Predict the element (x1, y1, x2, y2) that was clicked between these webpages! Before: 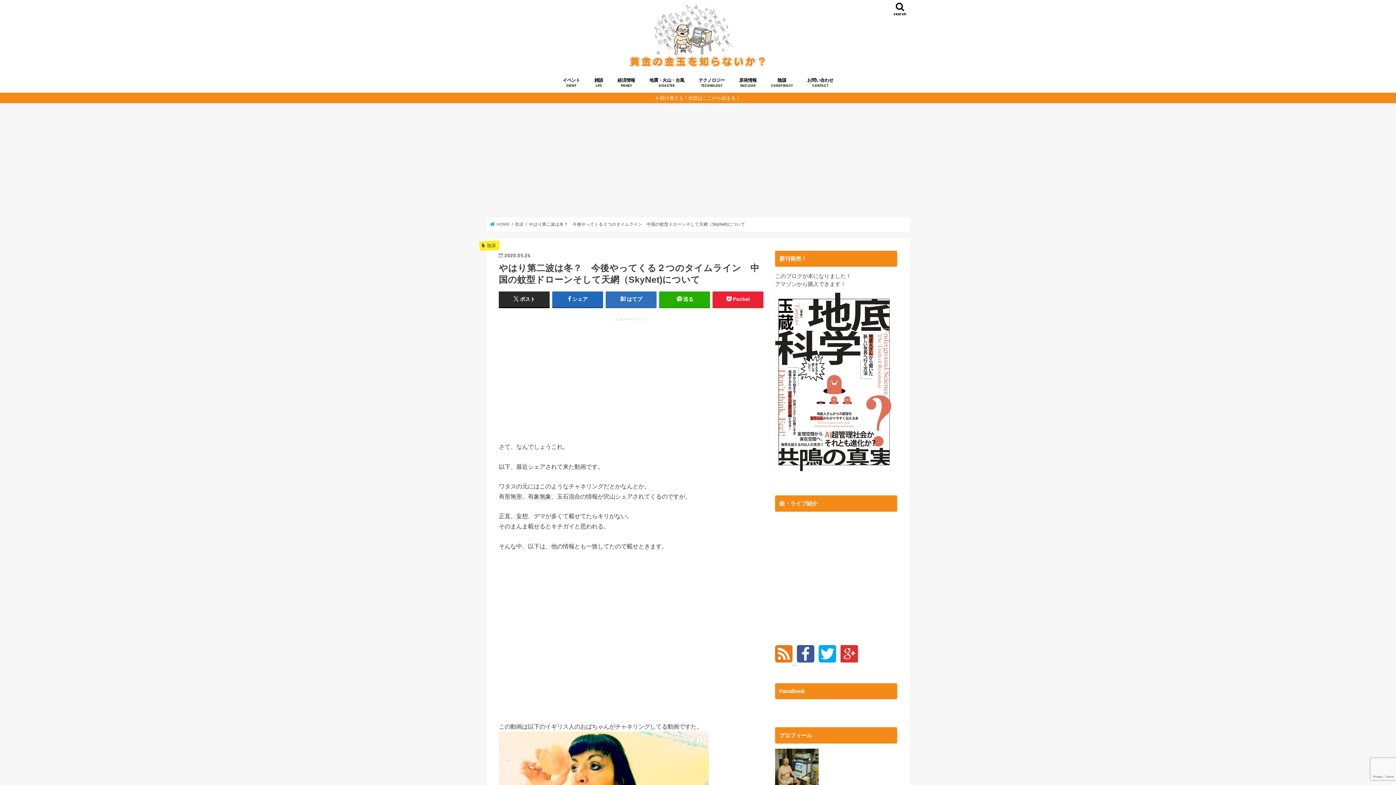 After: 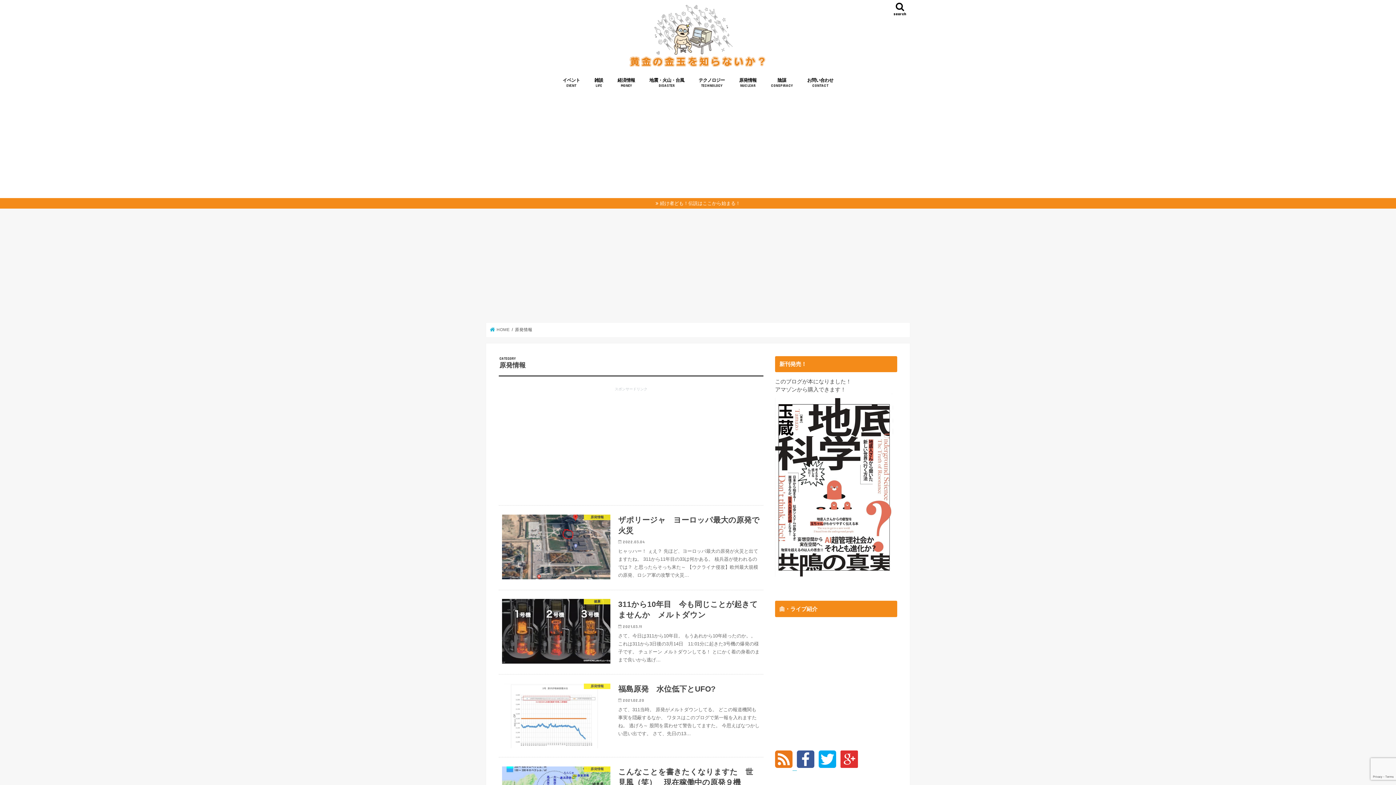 Action: bbox: (732, 71, 764, 92) label: 原発情報
NUCLEAR